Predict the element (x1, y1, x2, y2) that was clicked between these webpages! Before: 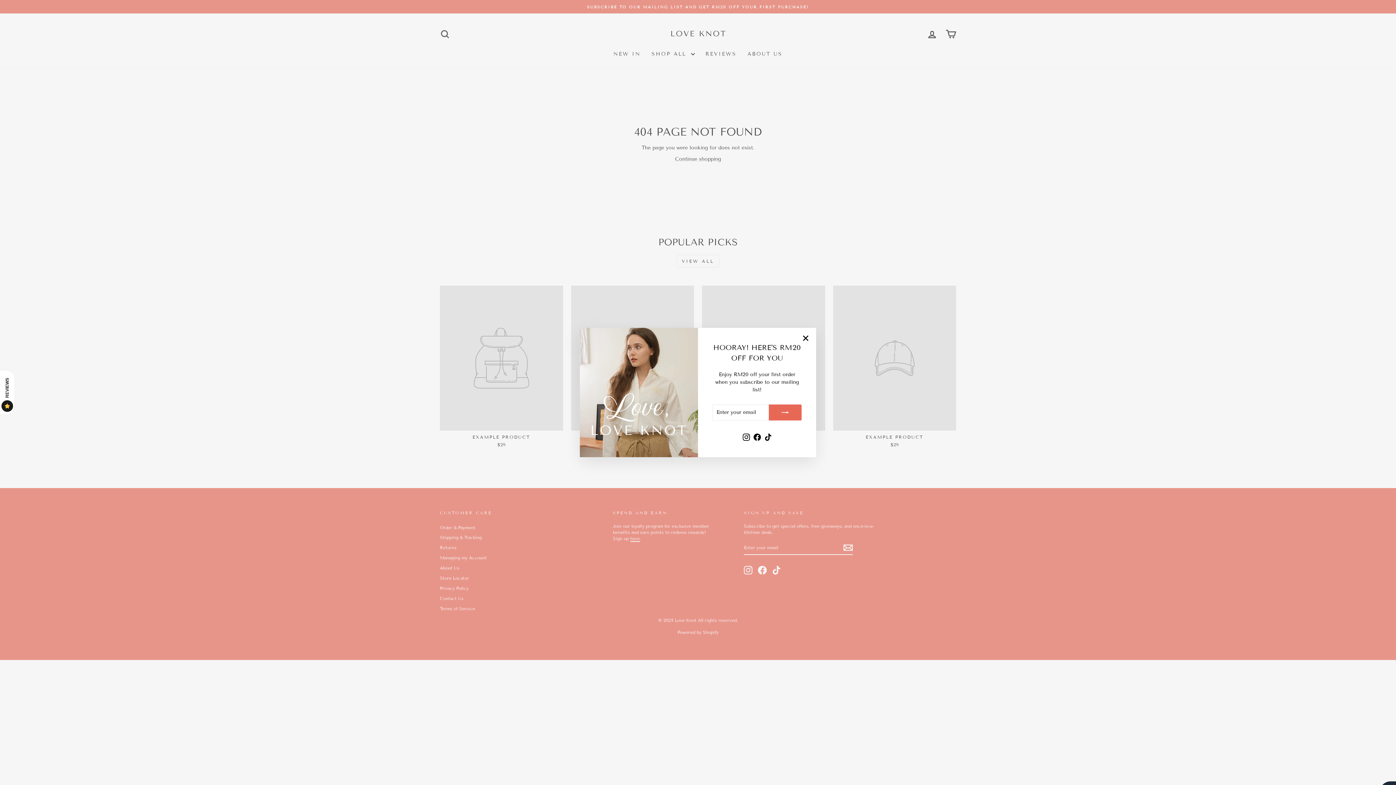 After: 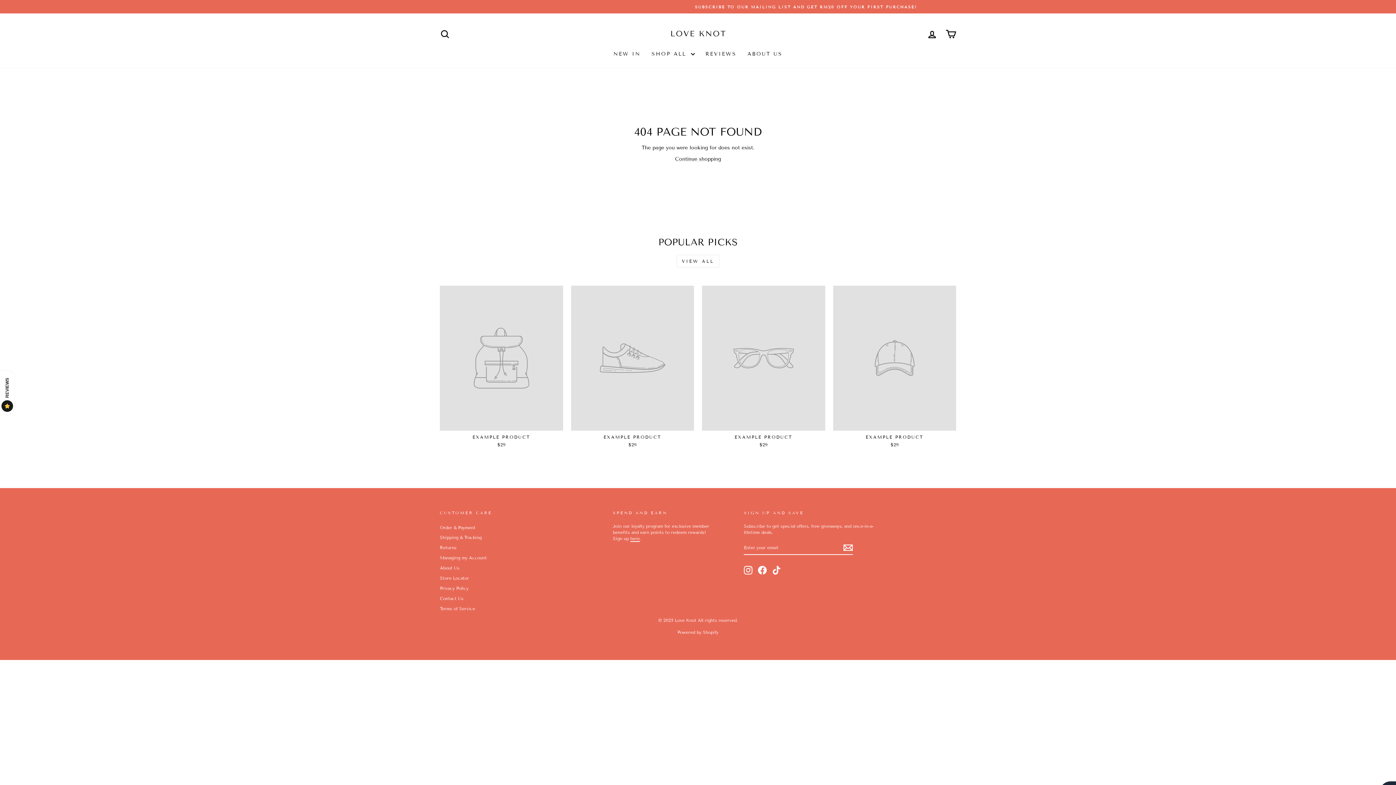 Action: bbox: (798, 331, 812, 345) label: "Close (esc)"